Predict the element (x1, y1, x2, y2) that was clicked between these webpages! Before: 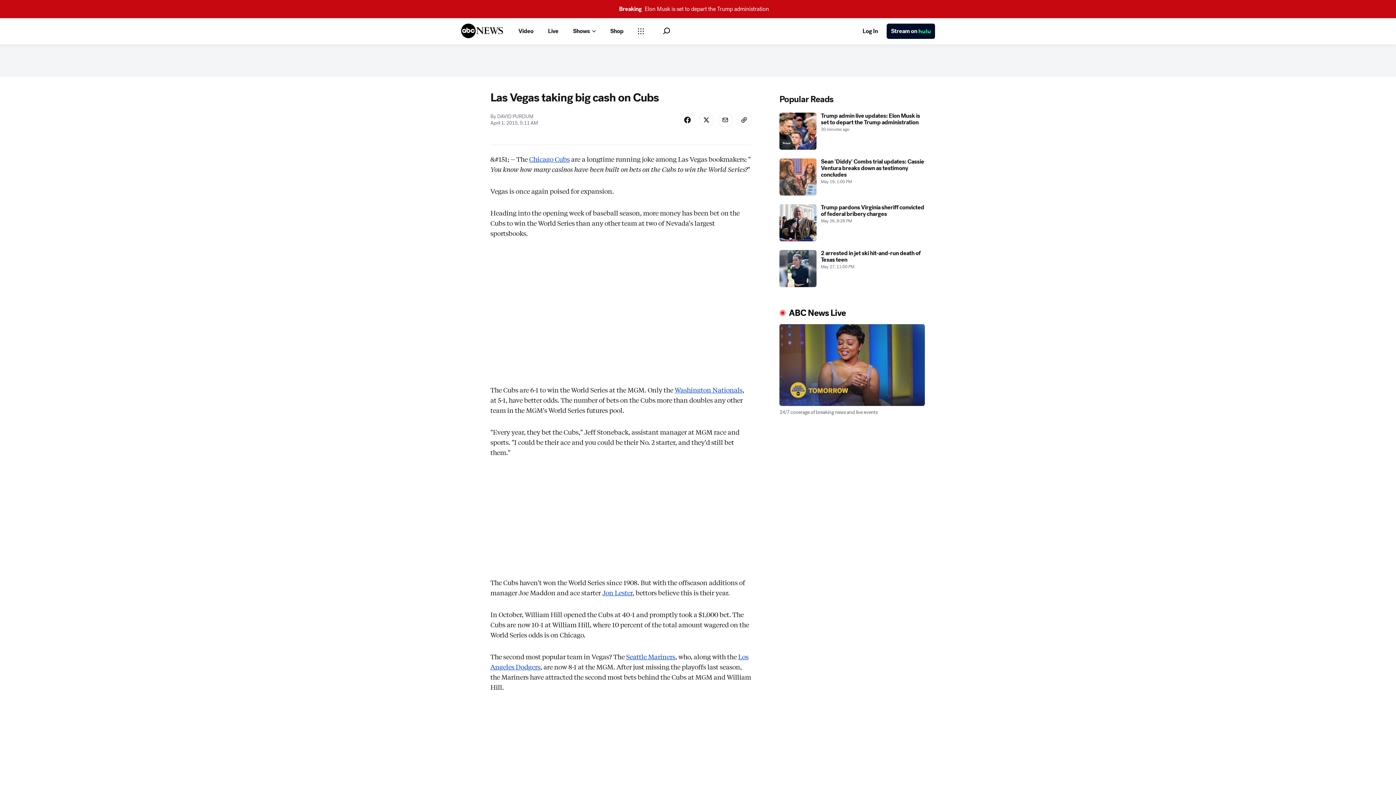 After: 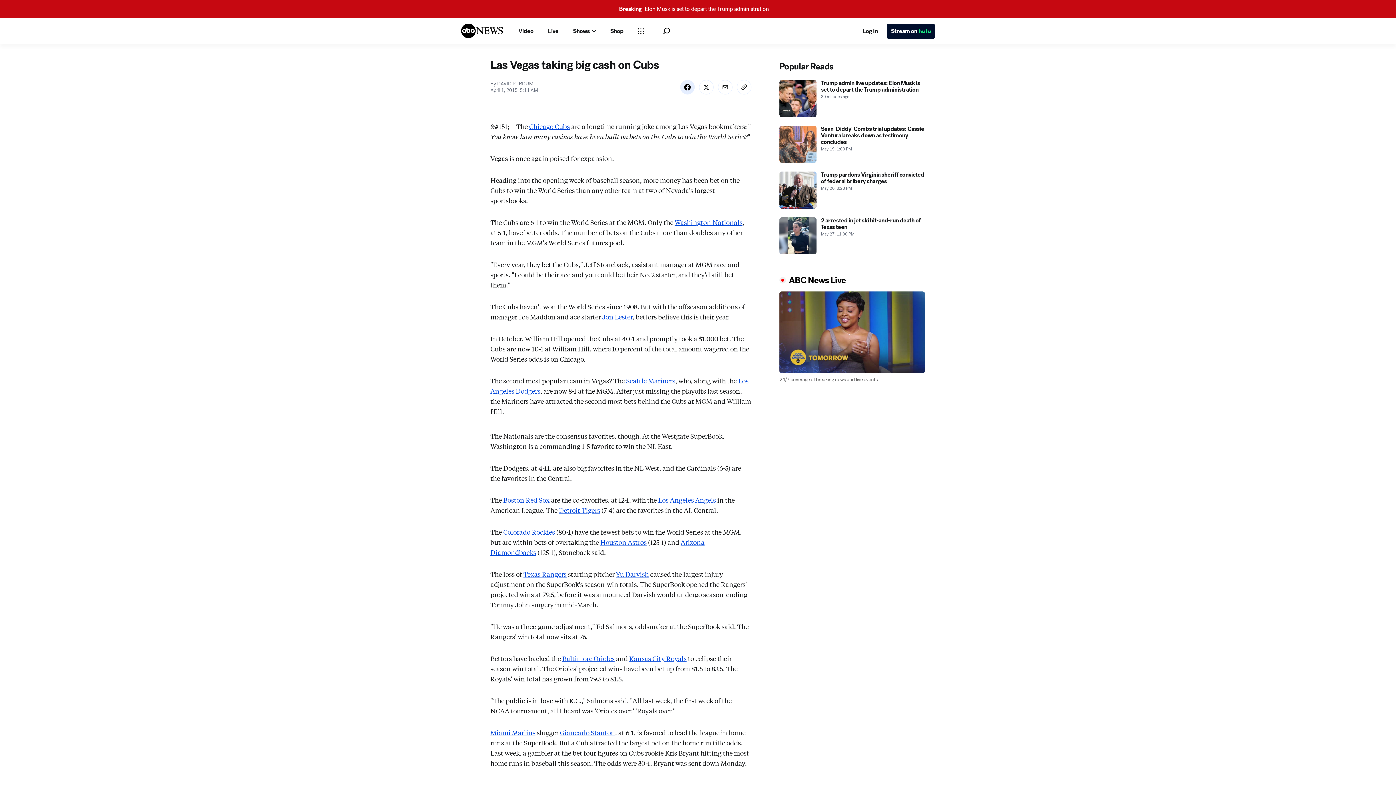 Action: bbox: (680, 112, 694, 127) label: Share Story on Facebook